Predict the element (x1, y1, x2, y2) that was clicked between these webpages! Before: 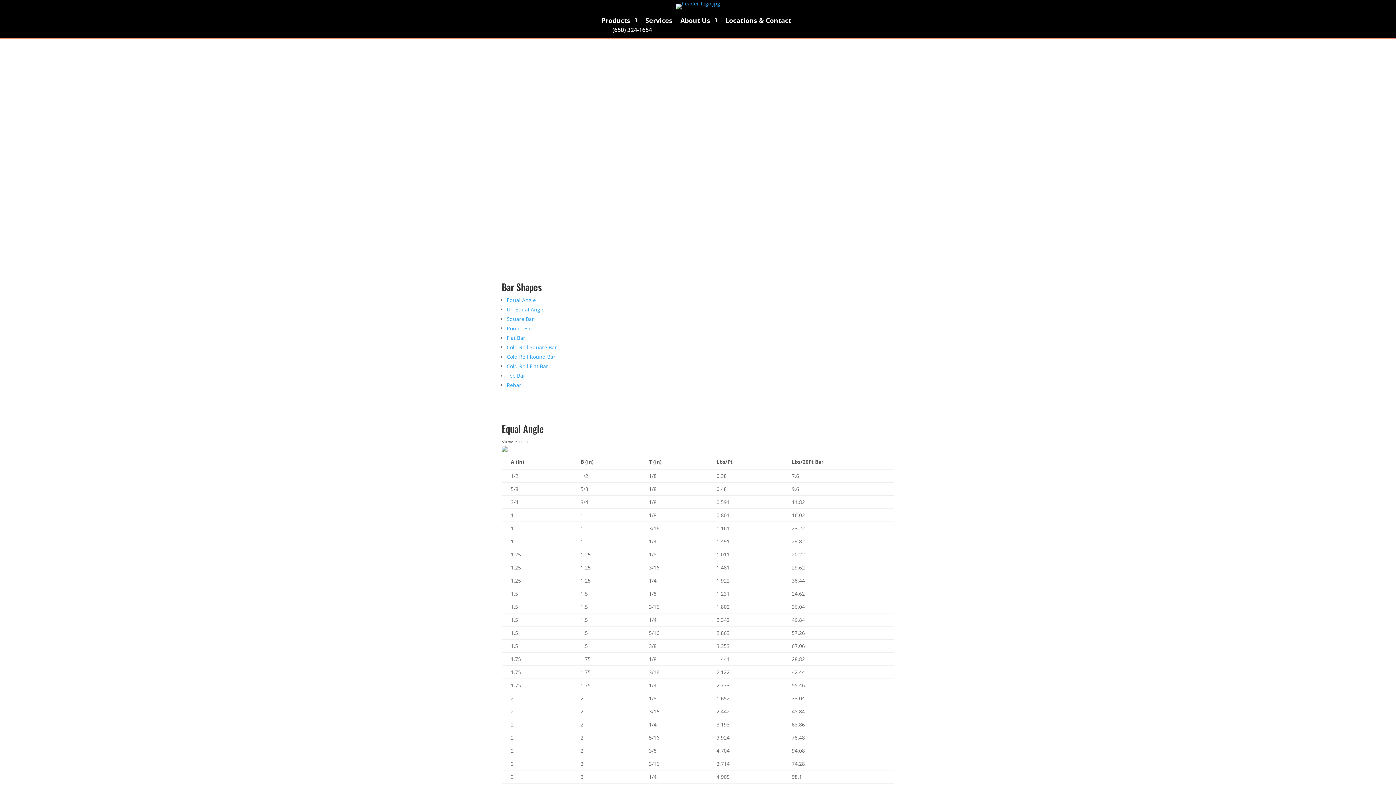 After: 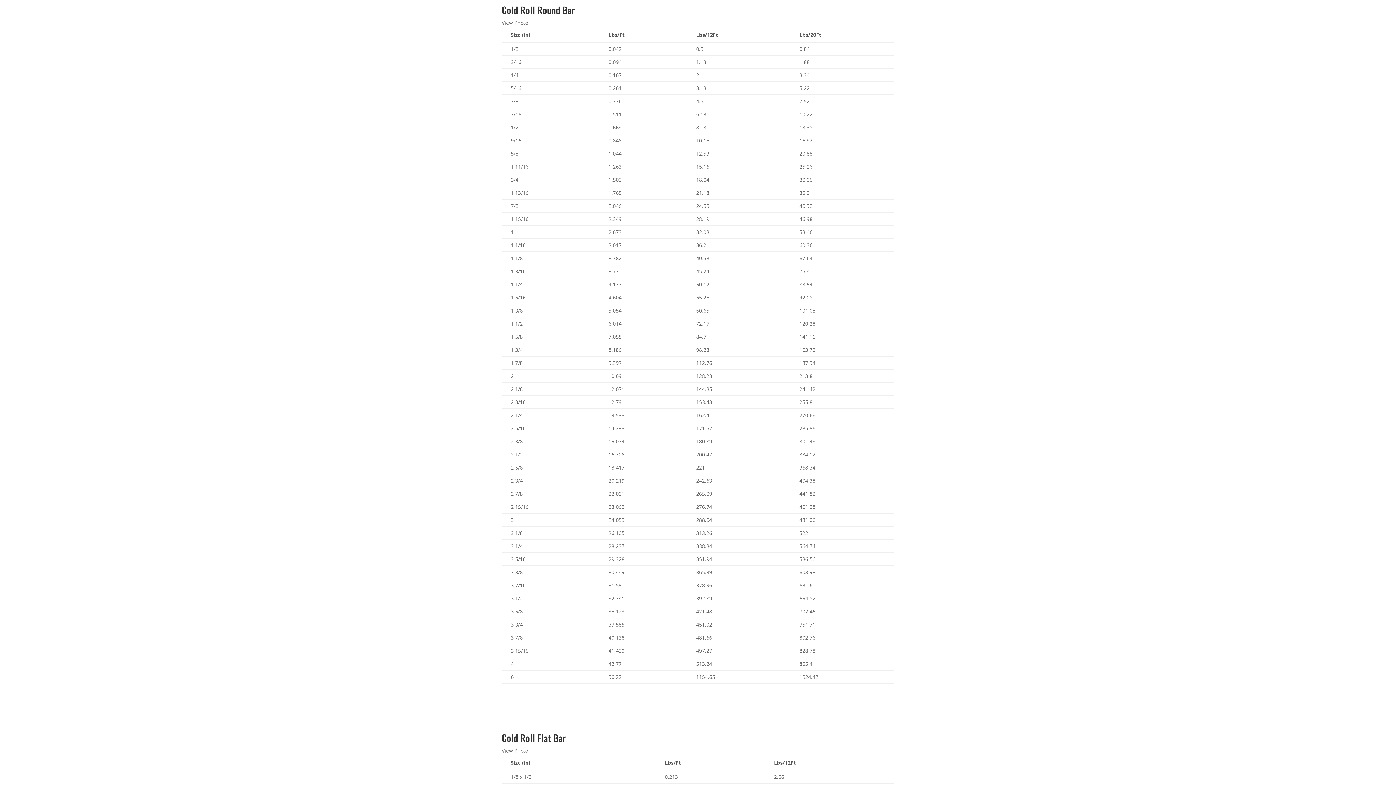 Action: label: Cold Roll Round Bar bbox: (506, 353, 555, 360)